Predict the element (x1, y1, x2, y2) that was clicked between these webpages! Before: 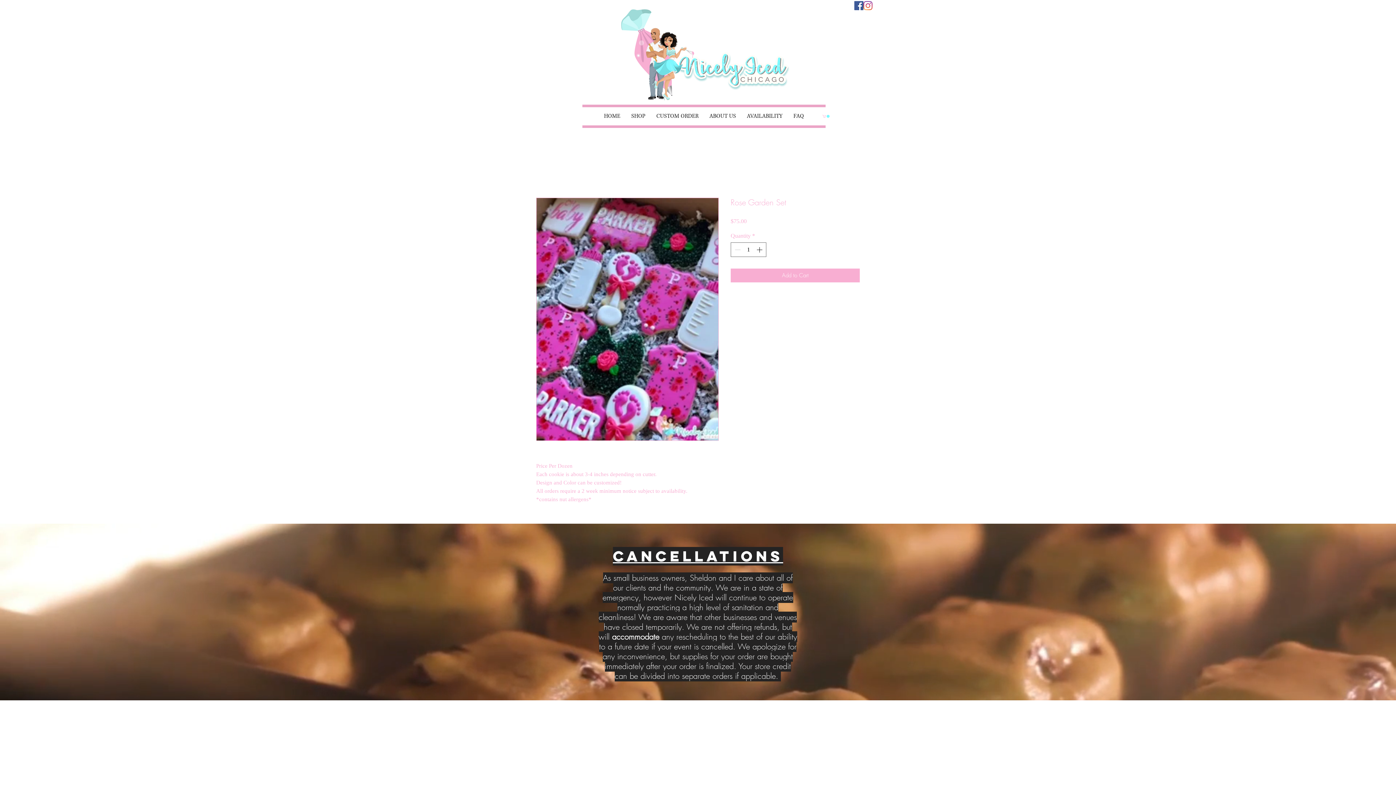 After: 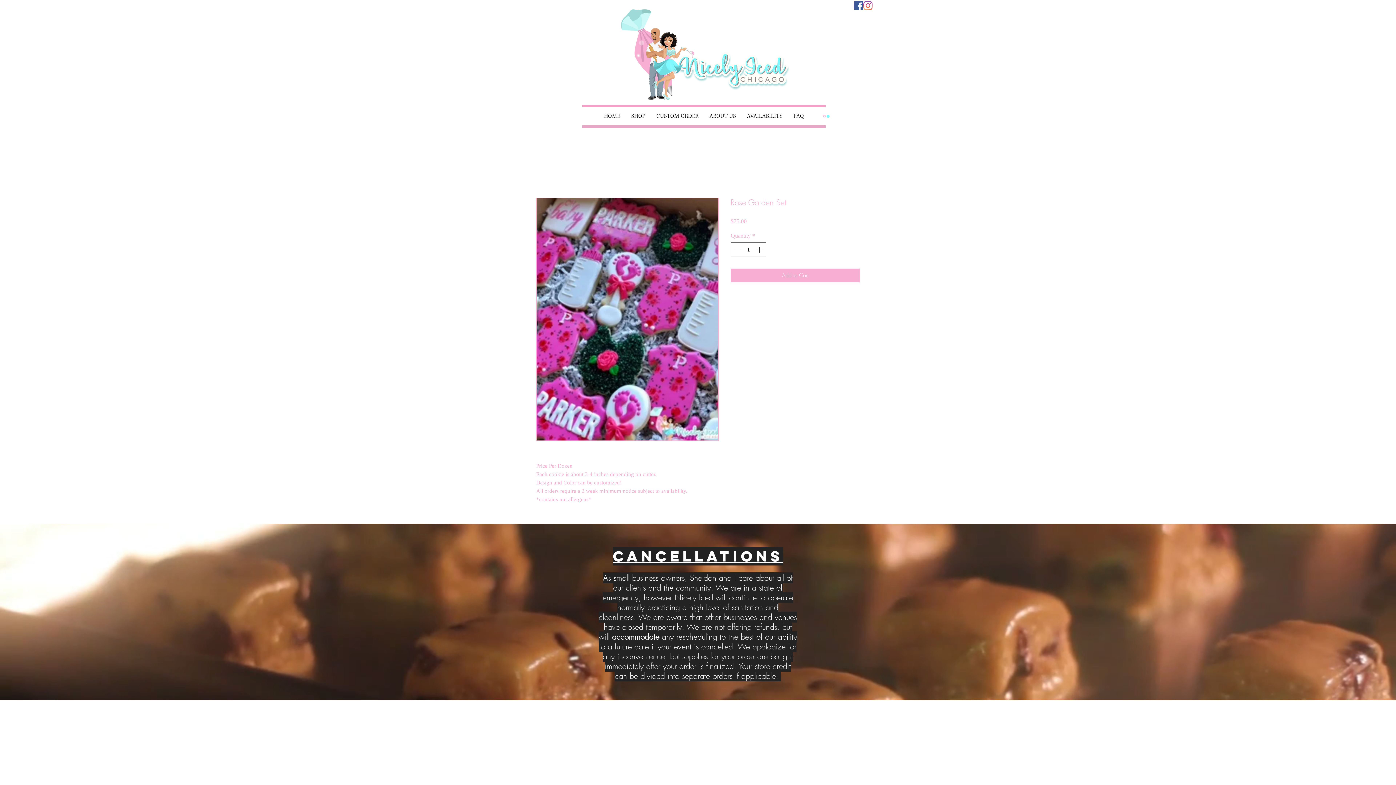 Action: bbox: (863, 1, 872, 10) label: Instagram